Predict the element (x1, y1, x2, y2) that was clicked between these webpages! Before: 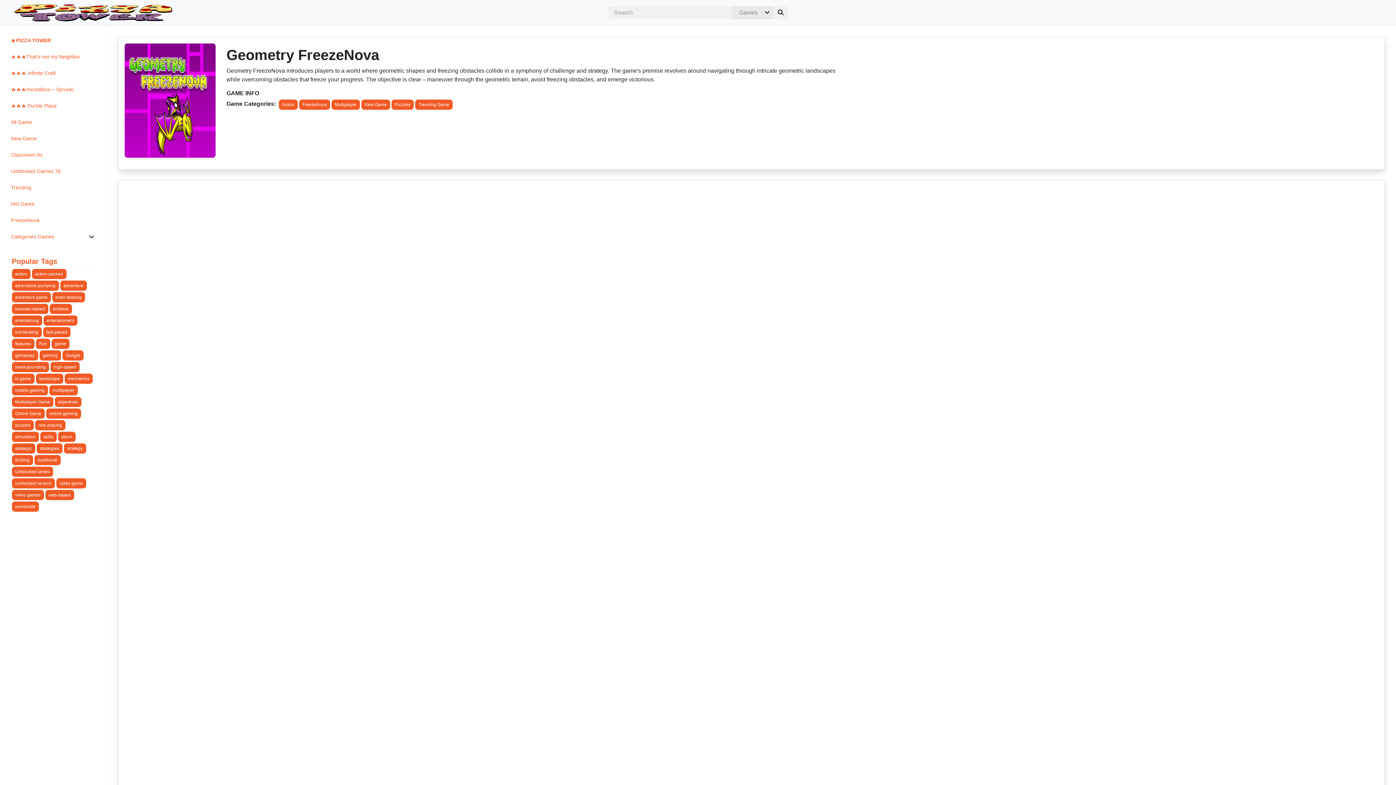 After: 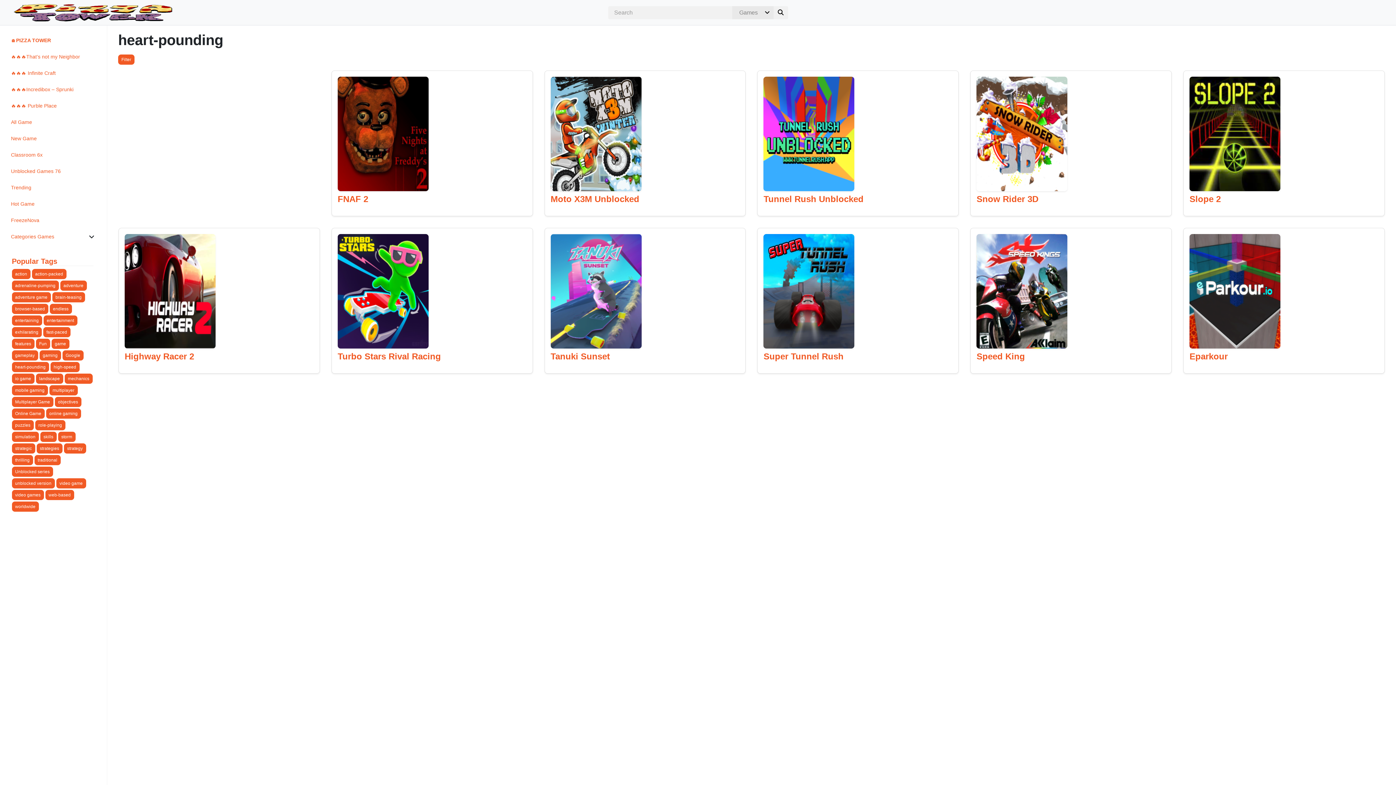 Action: label: heart-pounding (11 items) bbox: (11, 362, 48, 372)